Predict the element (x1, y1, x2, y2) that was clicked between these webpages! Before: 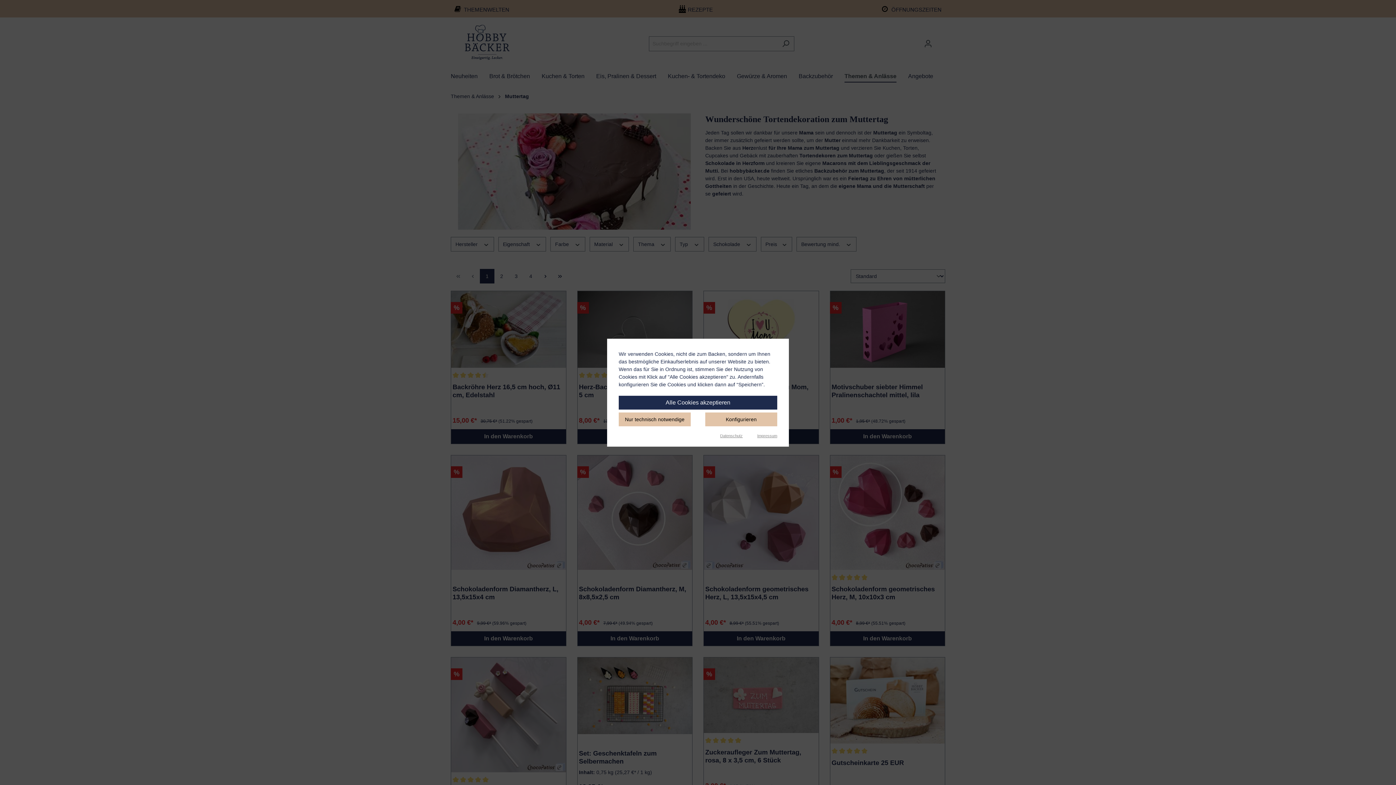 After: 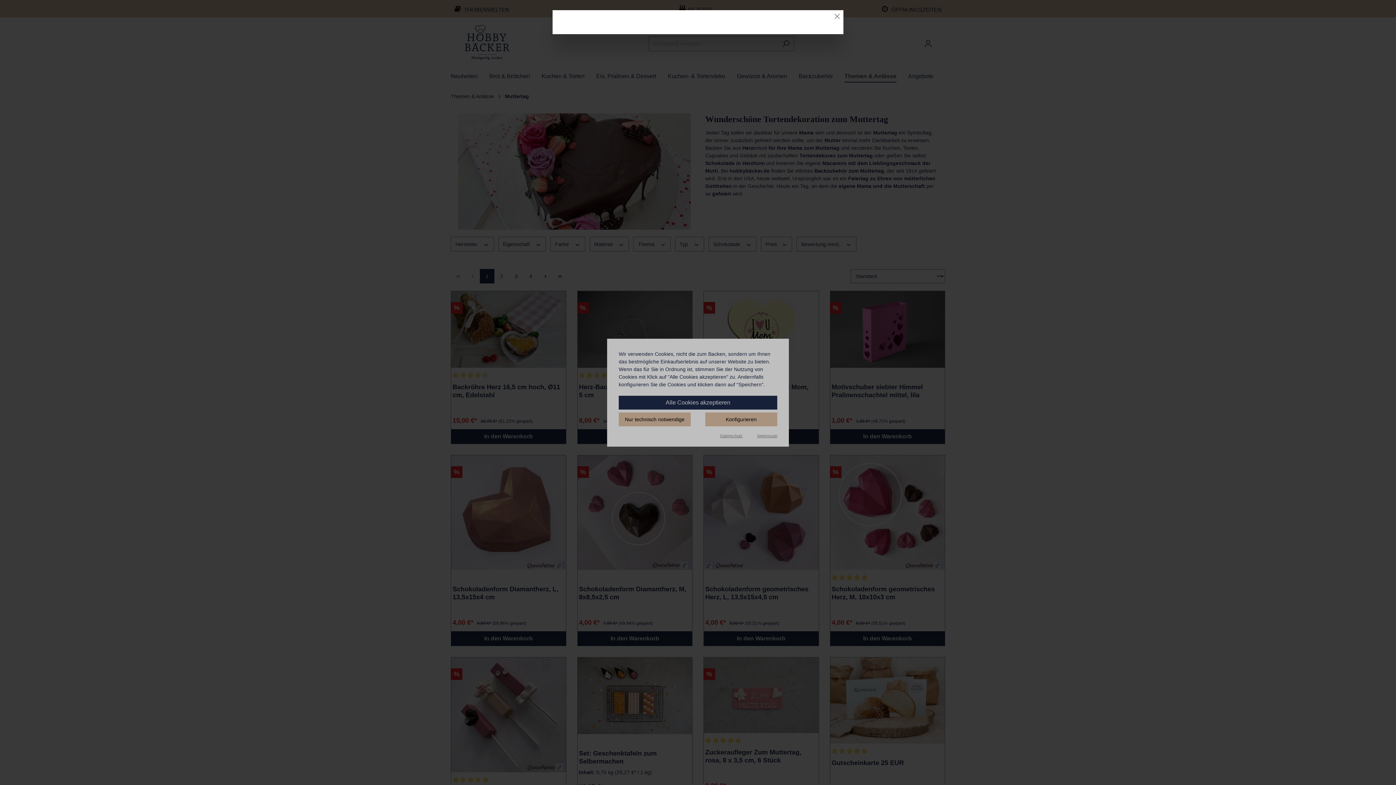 Action: label: Impressum bbox: (757, 432, 777, 438)